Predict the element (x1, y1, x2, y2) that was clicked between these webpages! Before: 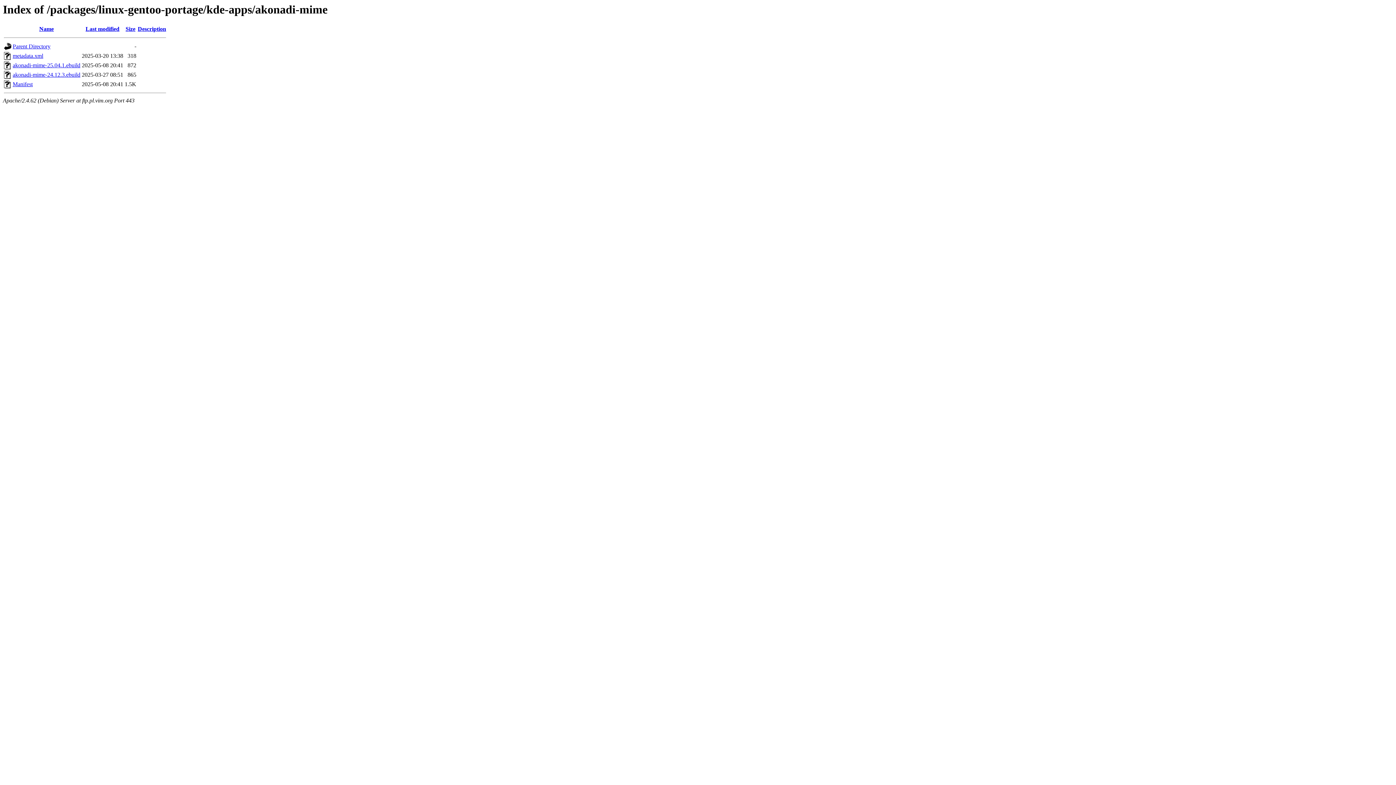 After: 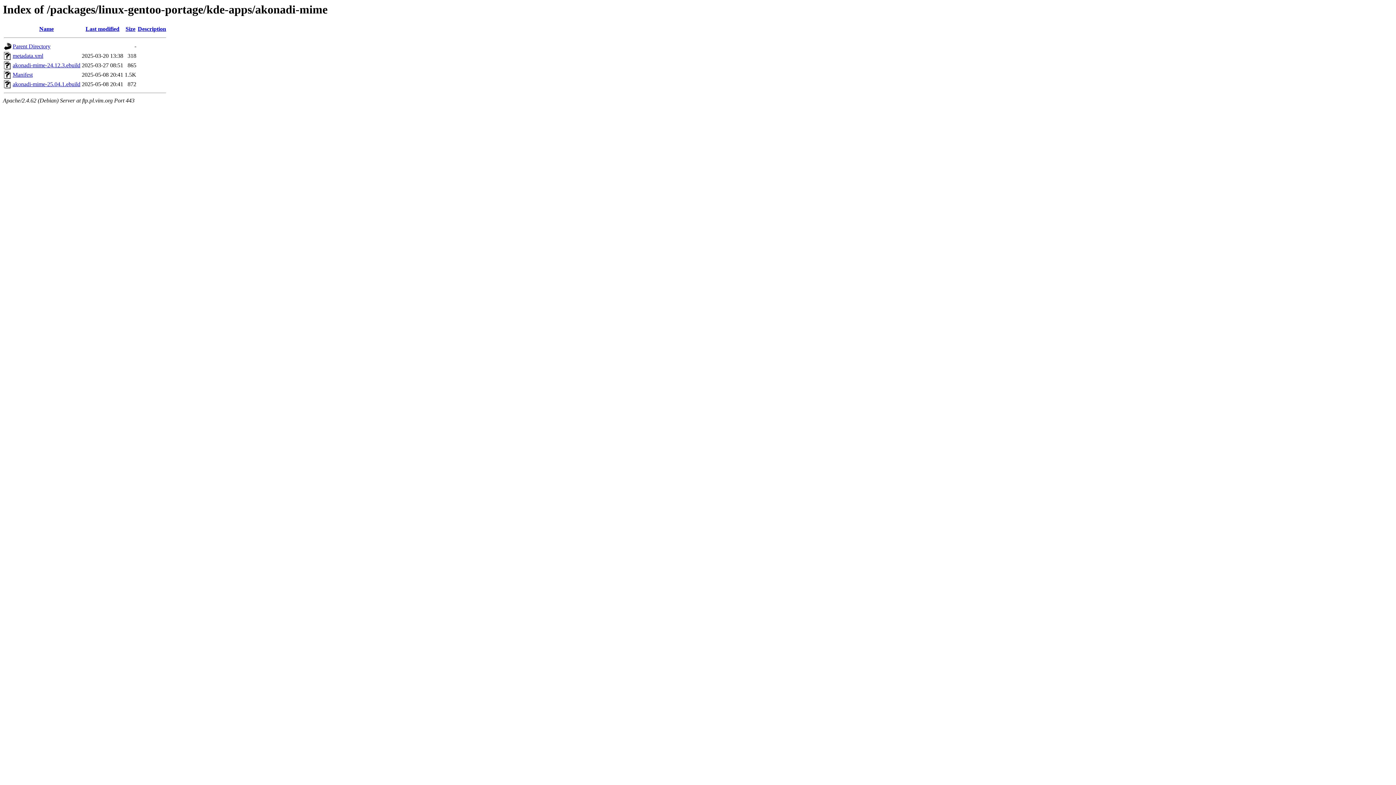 Action: label: Last modified bbox: (85, 25, 119, 32)